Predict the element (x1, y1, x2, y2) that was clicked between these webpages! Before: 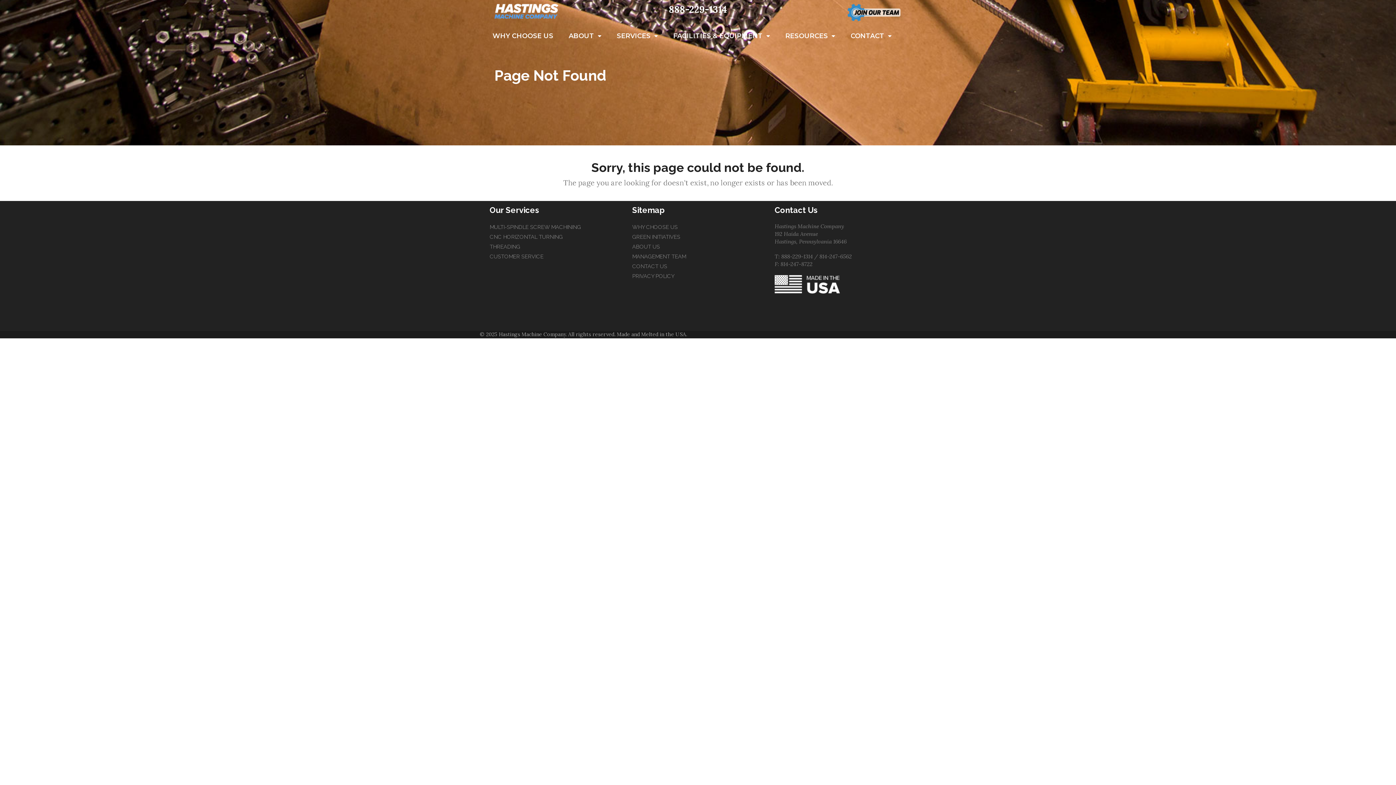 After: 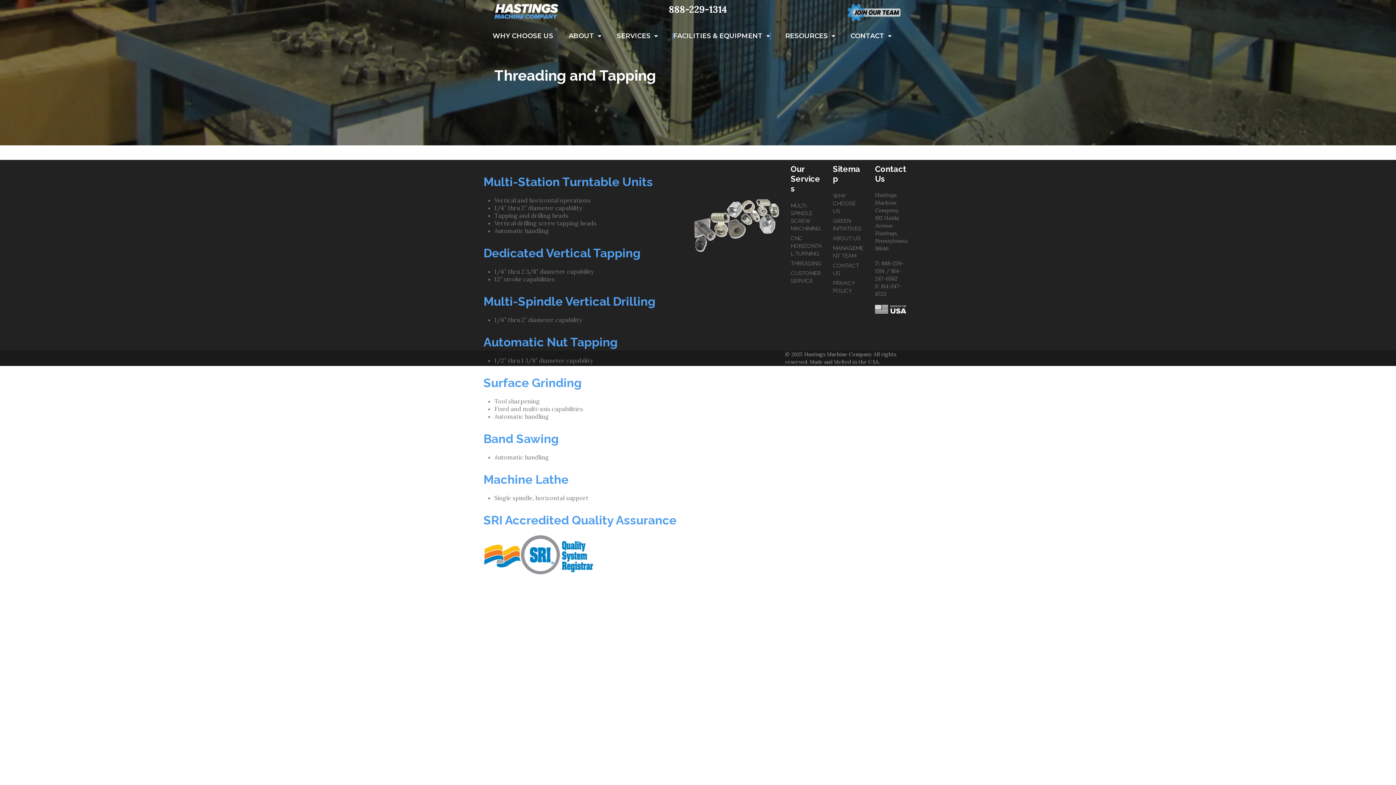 Action: bbox: (489, 243, 520, 250) label: THREADING